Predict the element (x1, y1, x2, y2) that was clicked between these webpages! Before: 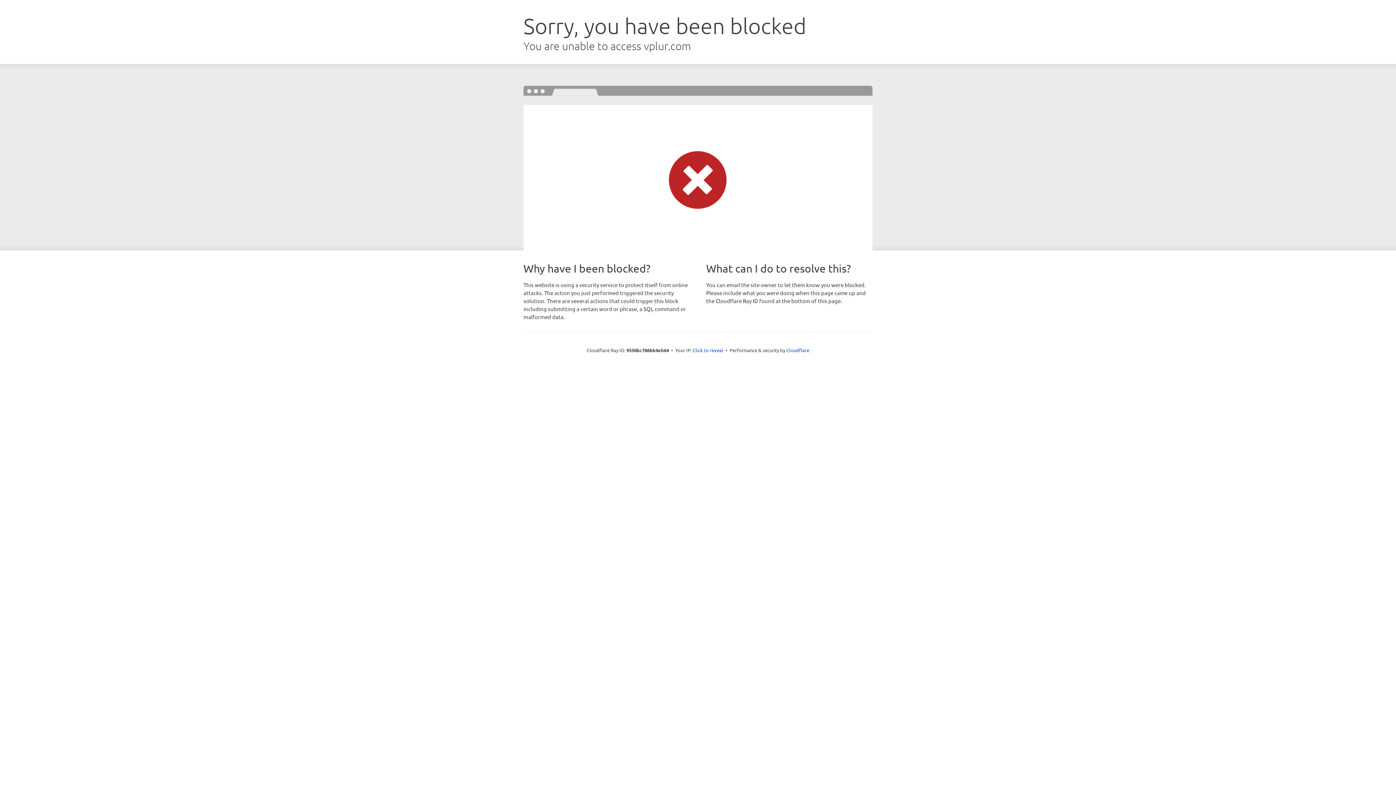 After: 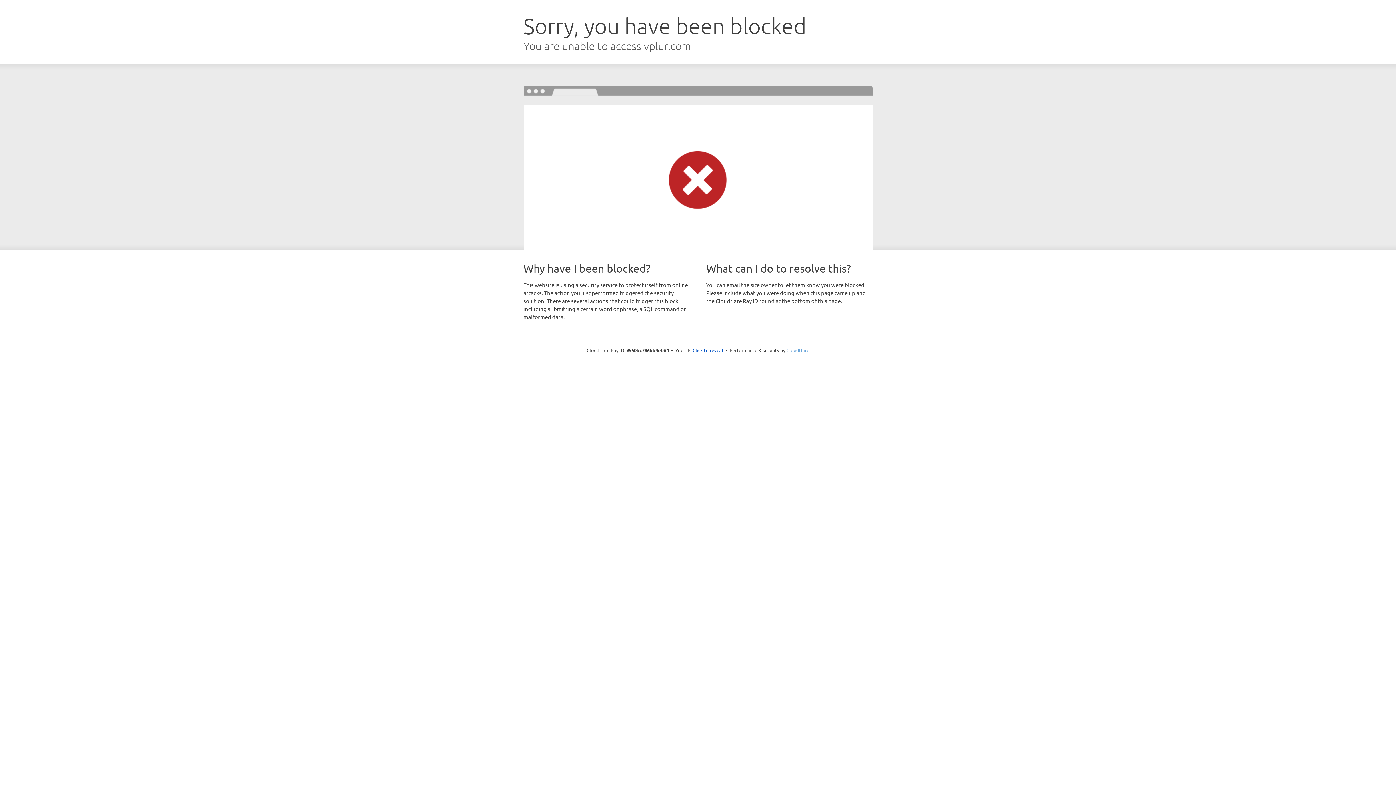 Action: label: Cloudflare bbox: (786, 347, 809, 353)